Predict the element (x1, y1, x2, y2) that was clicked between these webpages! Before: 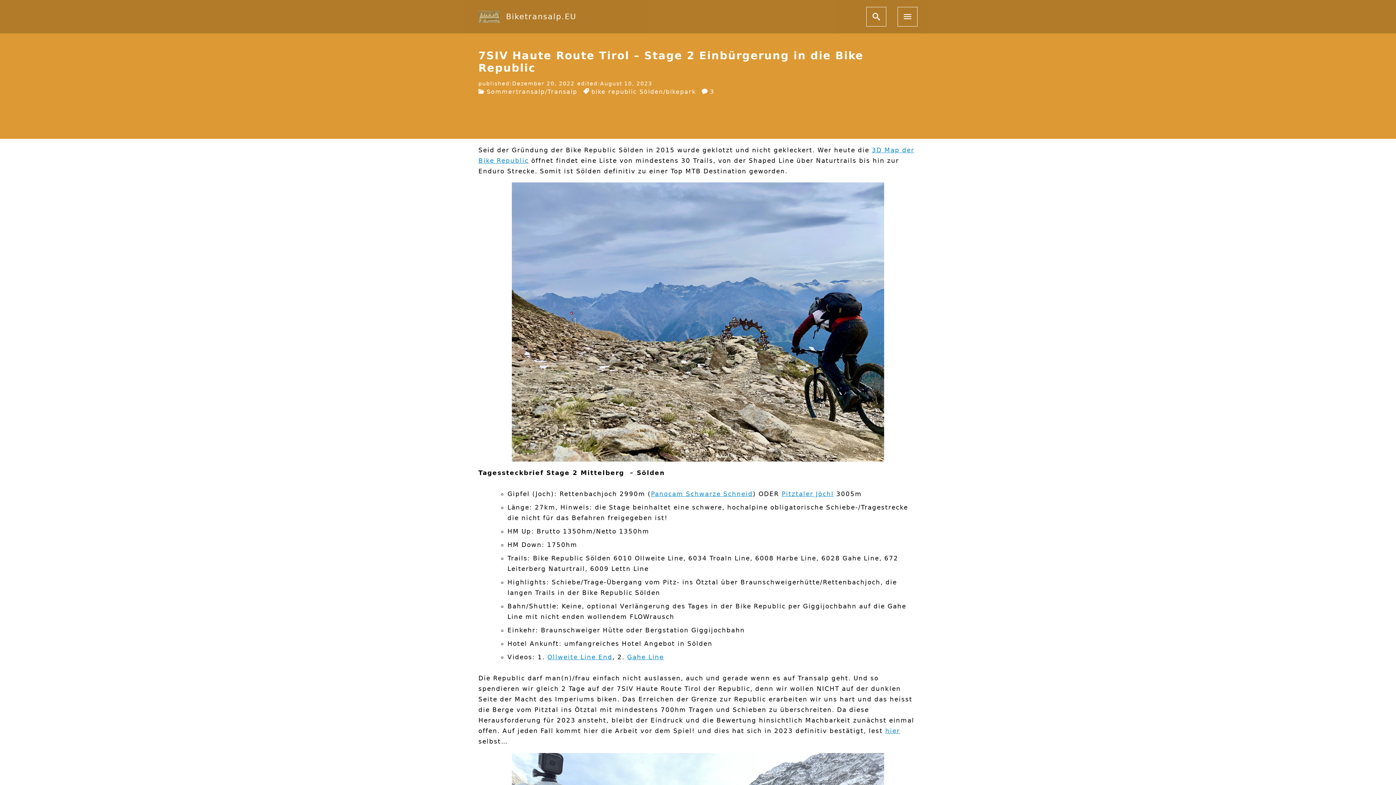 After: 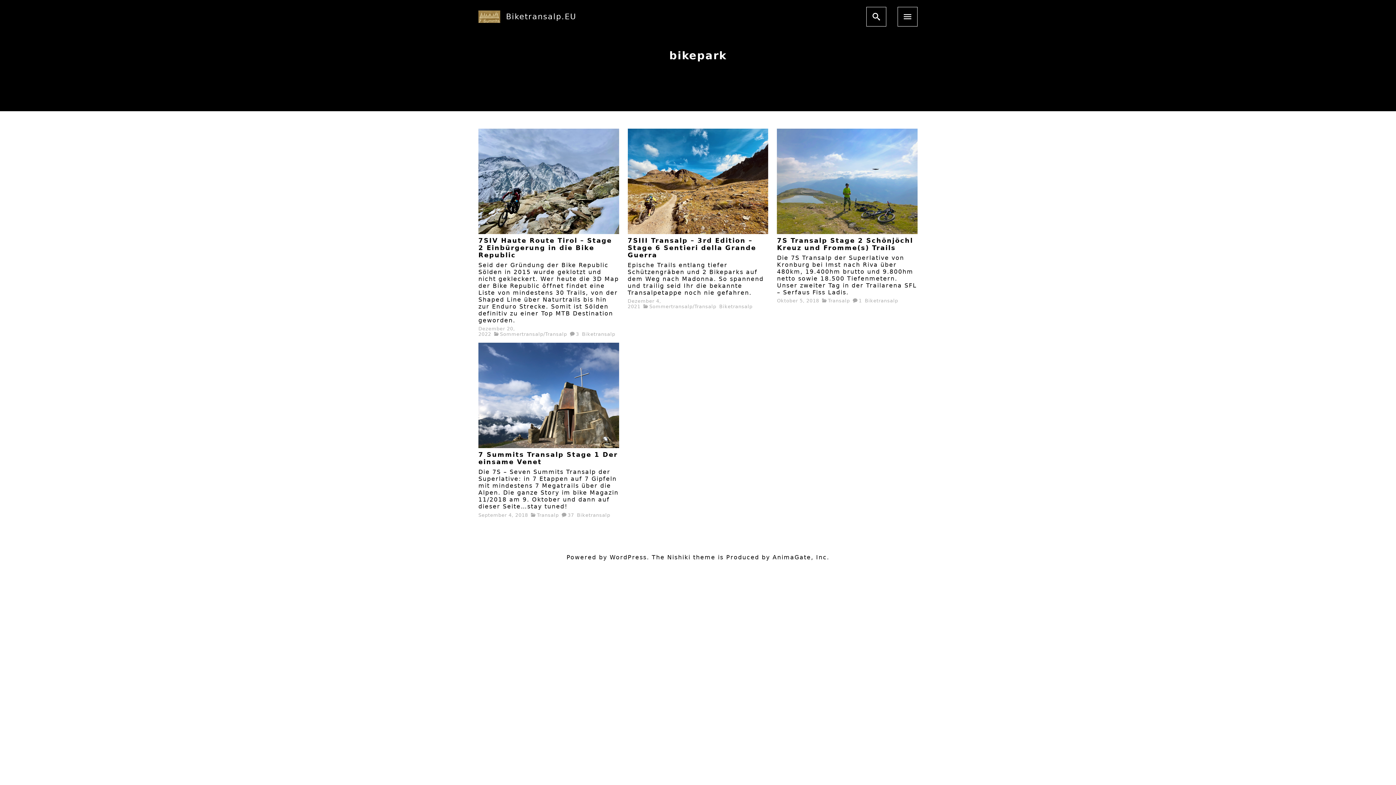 Action: bbox: (665, 88, 696, 95) label: bikepark